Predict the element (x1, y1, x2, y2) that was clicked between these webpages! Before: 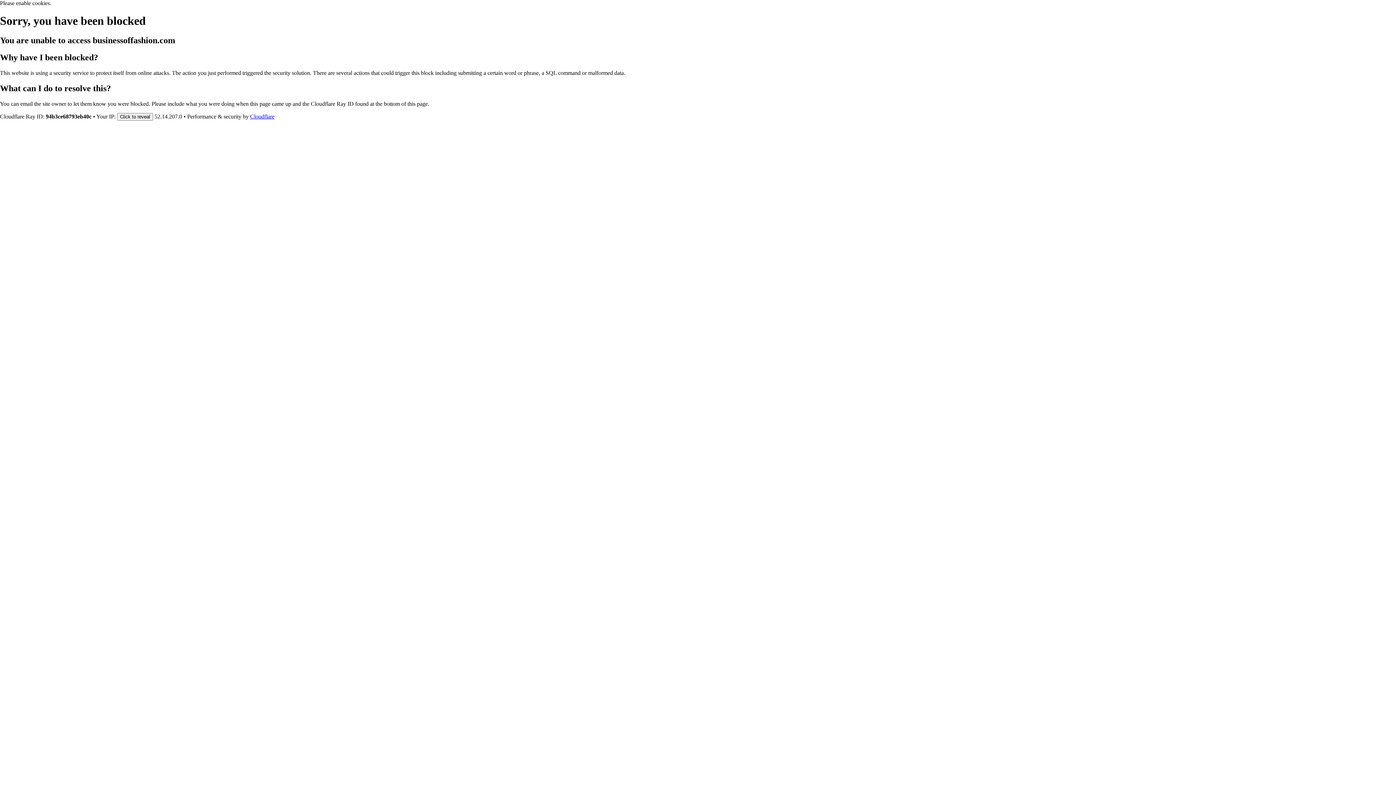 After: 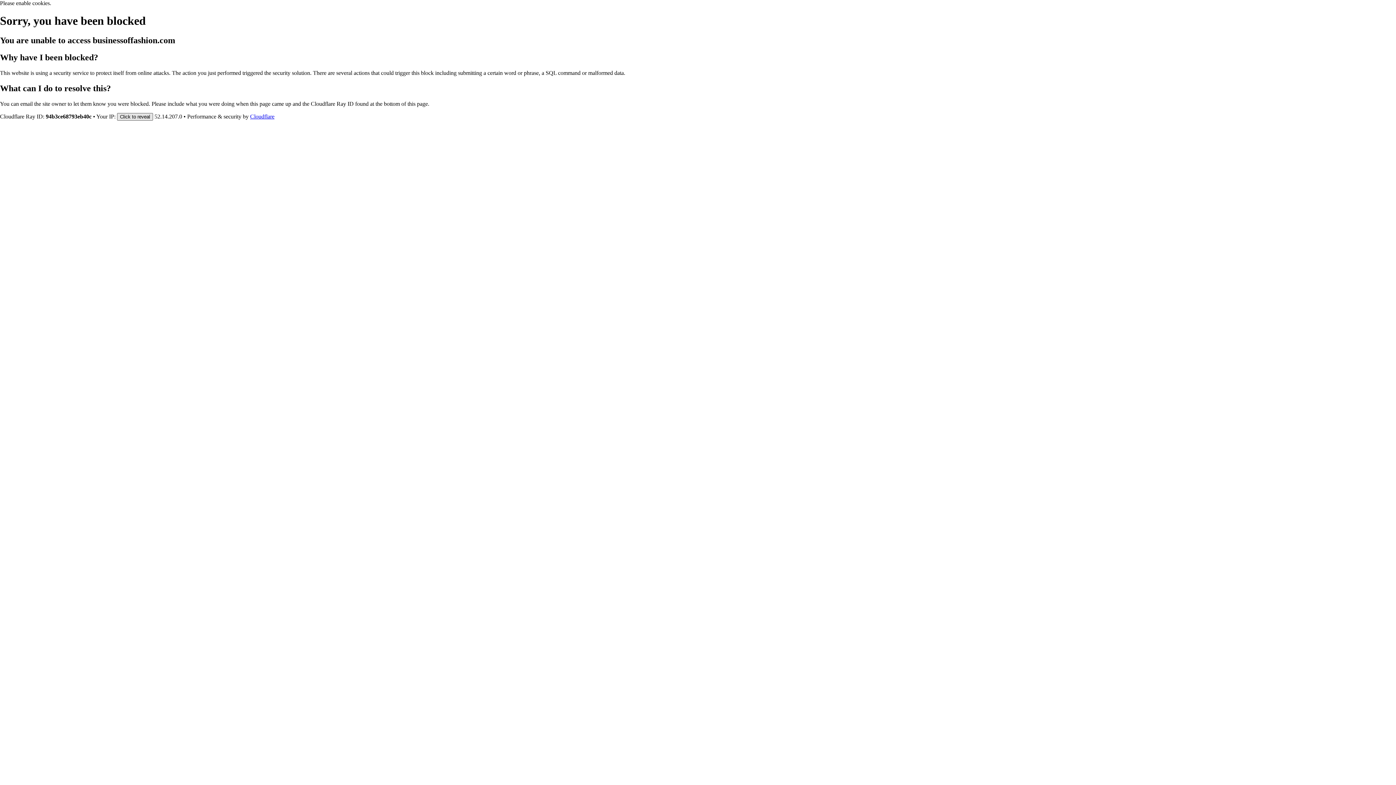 Action: bbox: (117, 112, 153, 120) label: Click to reveal